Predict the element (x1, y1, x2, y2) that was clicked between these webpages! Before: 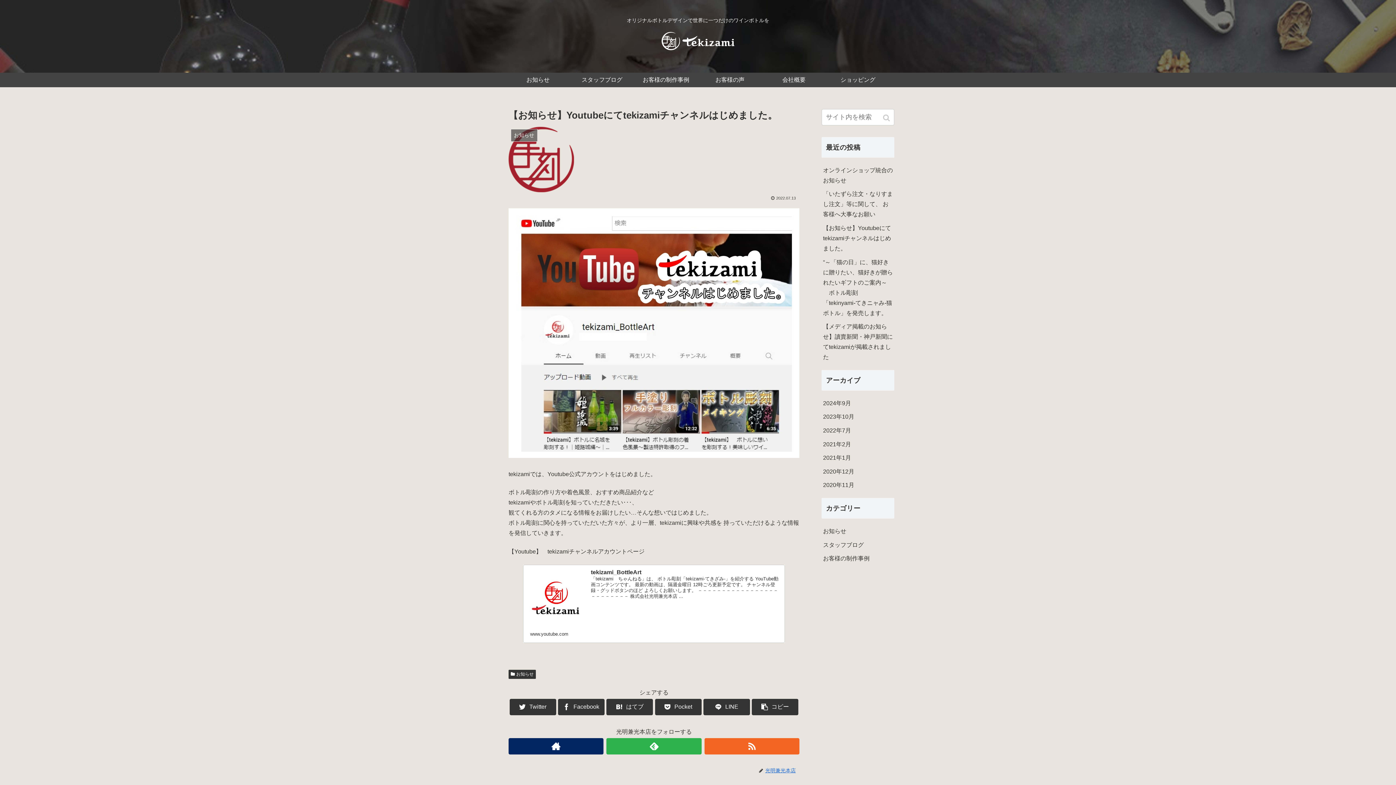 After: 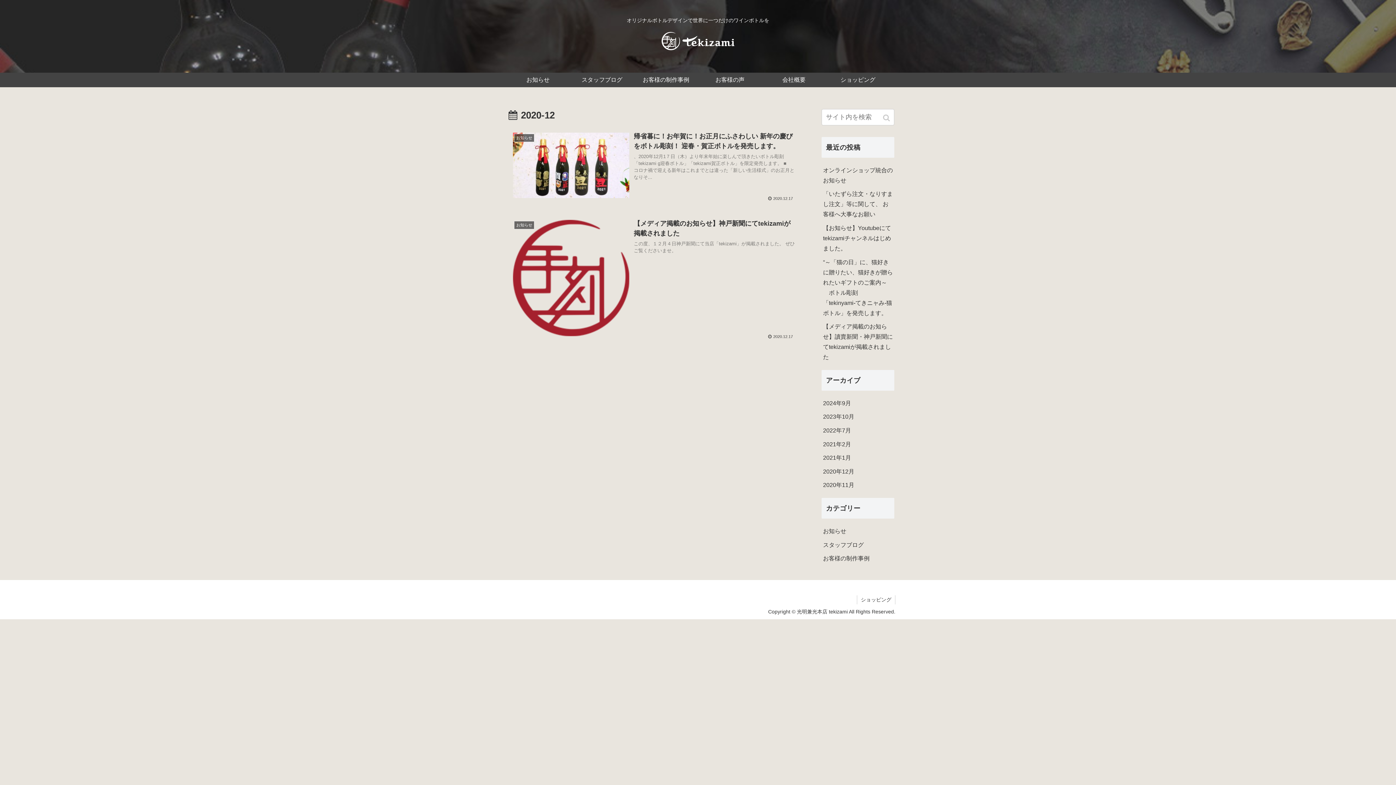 Action: bbox: (821, 465, 894, 478) label: 2020年12月